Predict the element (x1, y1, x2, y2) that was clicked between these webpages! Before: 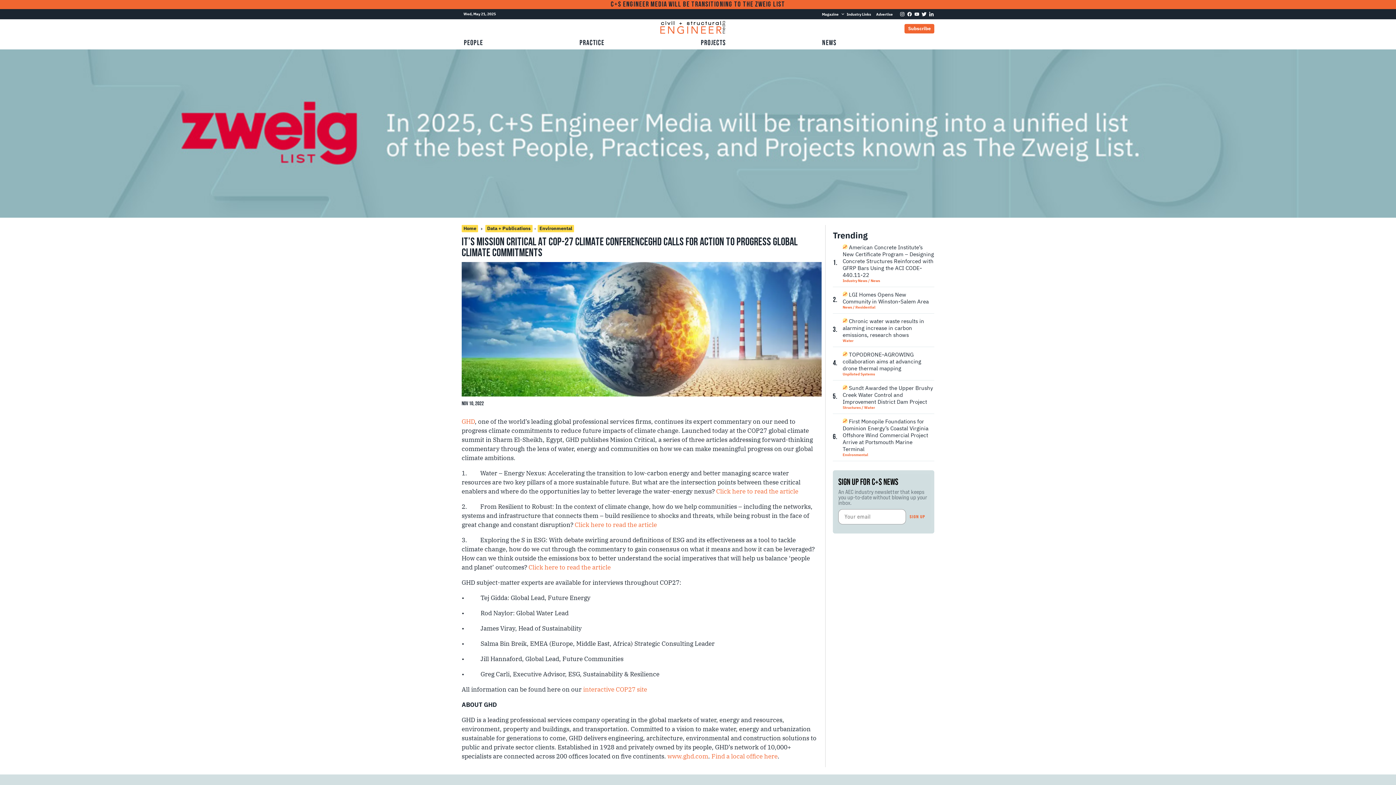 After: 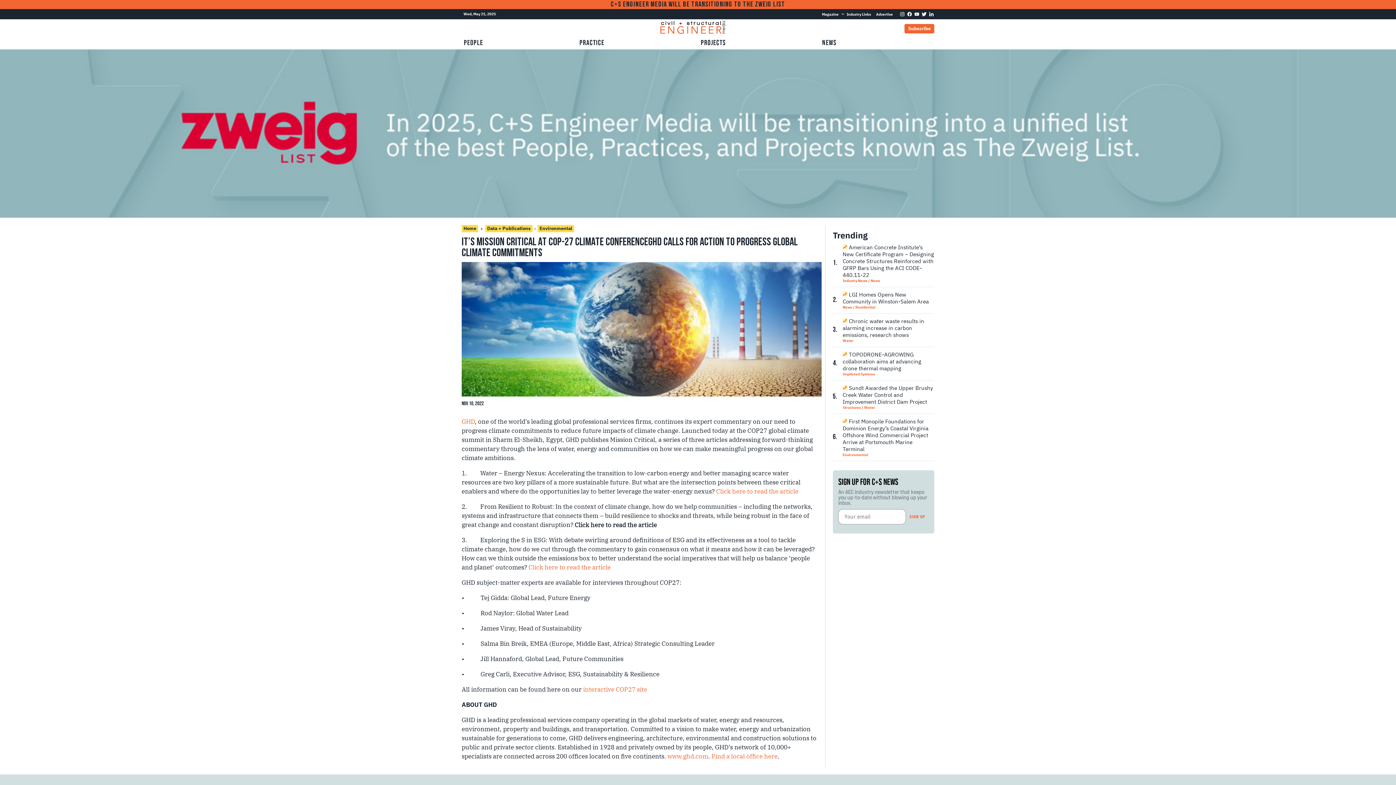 Action: label:  Click here to read the article bbox: (573, 521, 657, 529)